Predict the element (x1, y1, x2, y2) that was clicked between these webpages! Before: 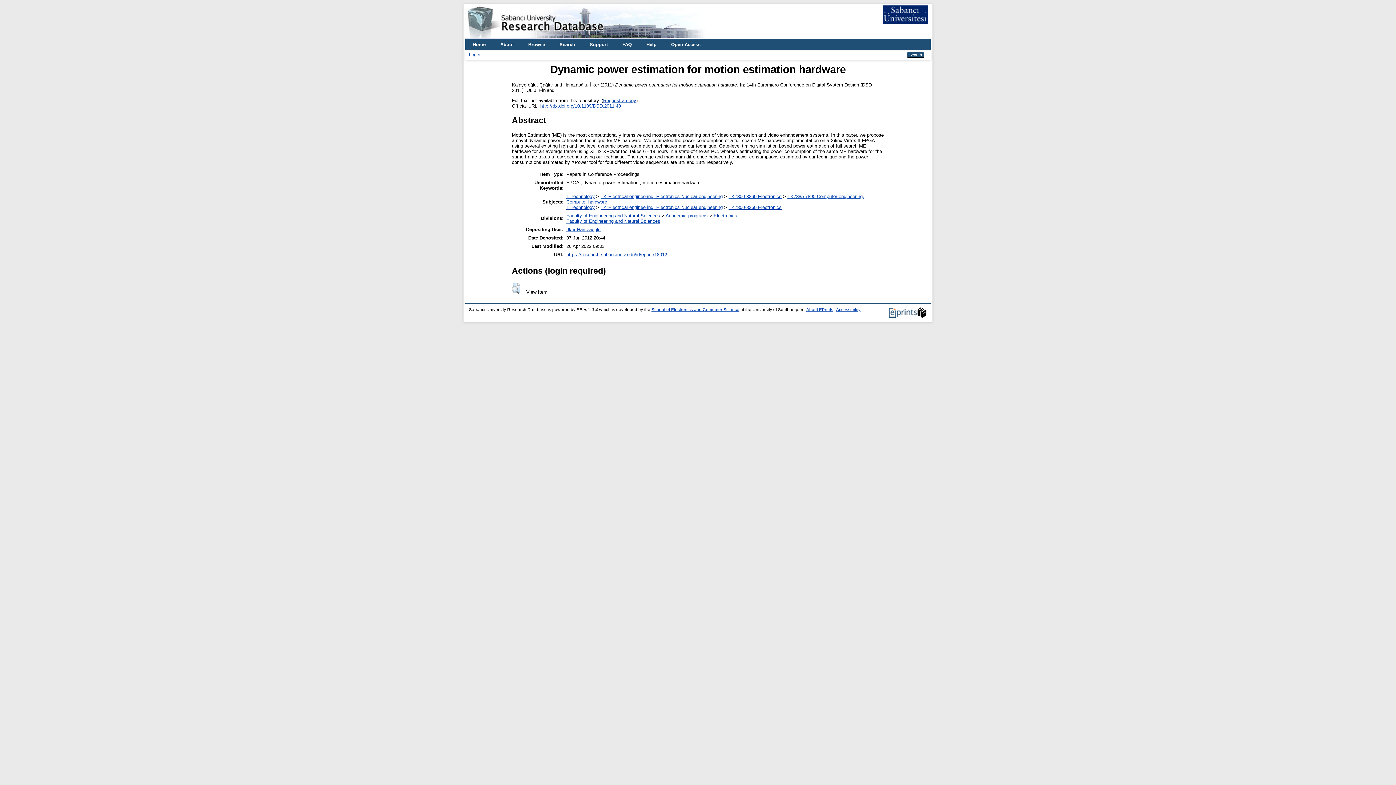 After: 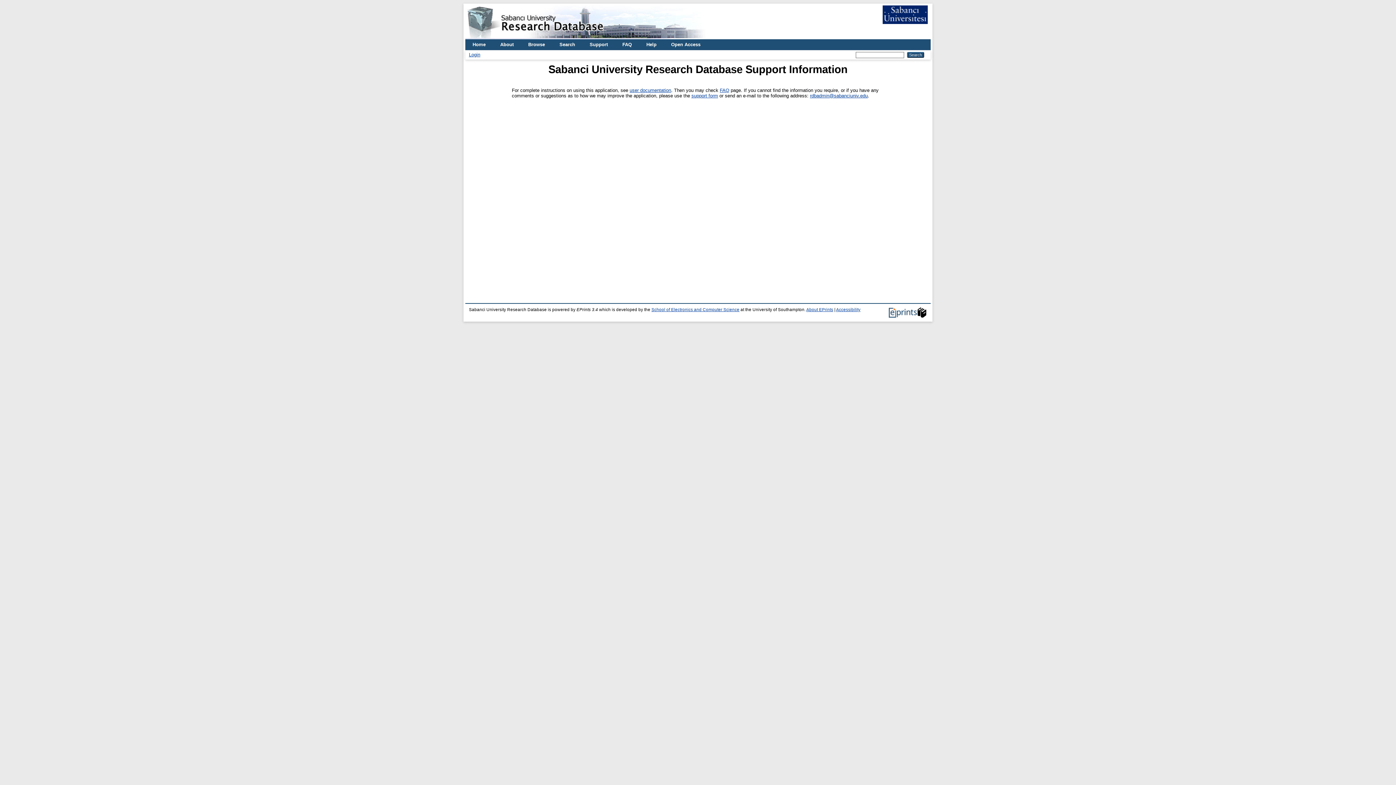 Action: label: Support bbox: (582, 39, 615, 50)